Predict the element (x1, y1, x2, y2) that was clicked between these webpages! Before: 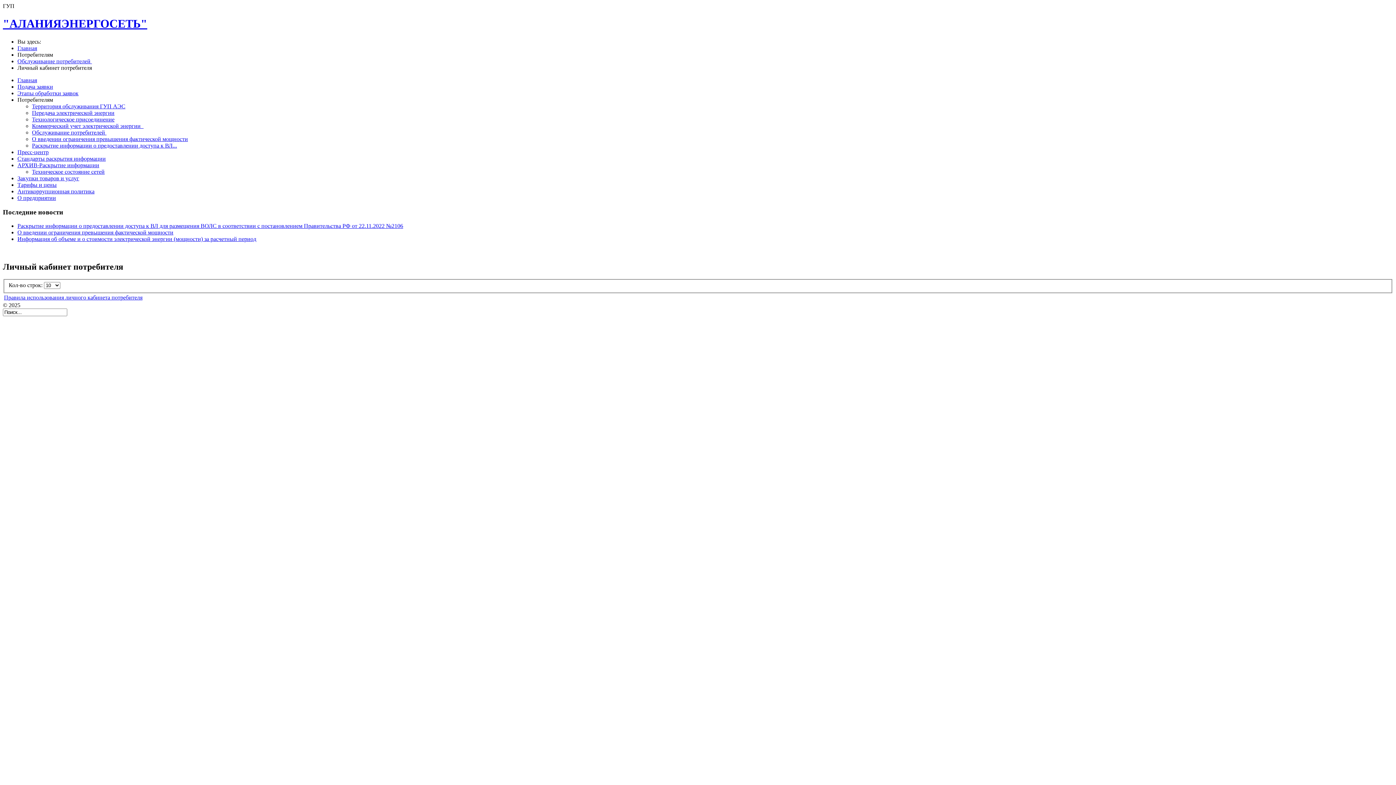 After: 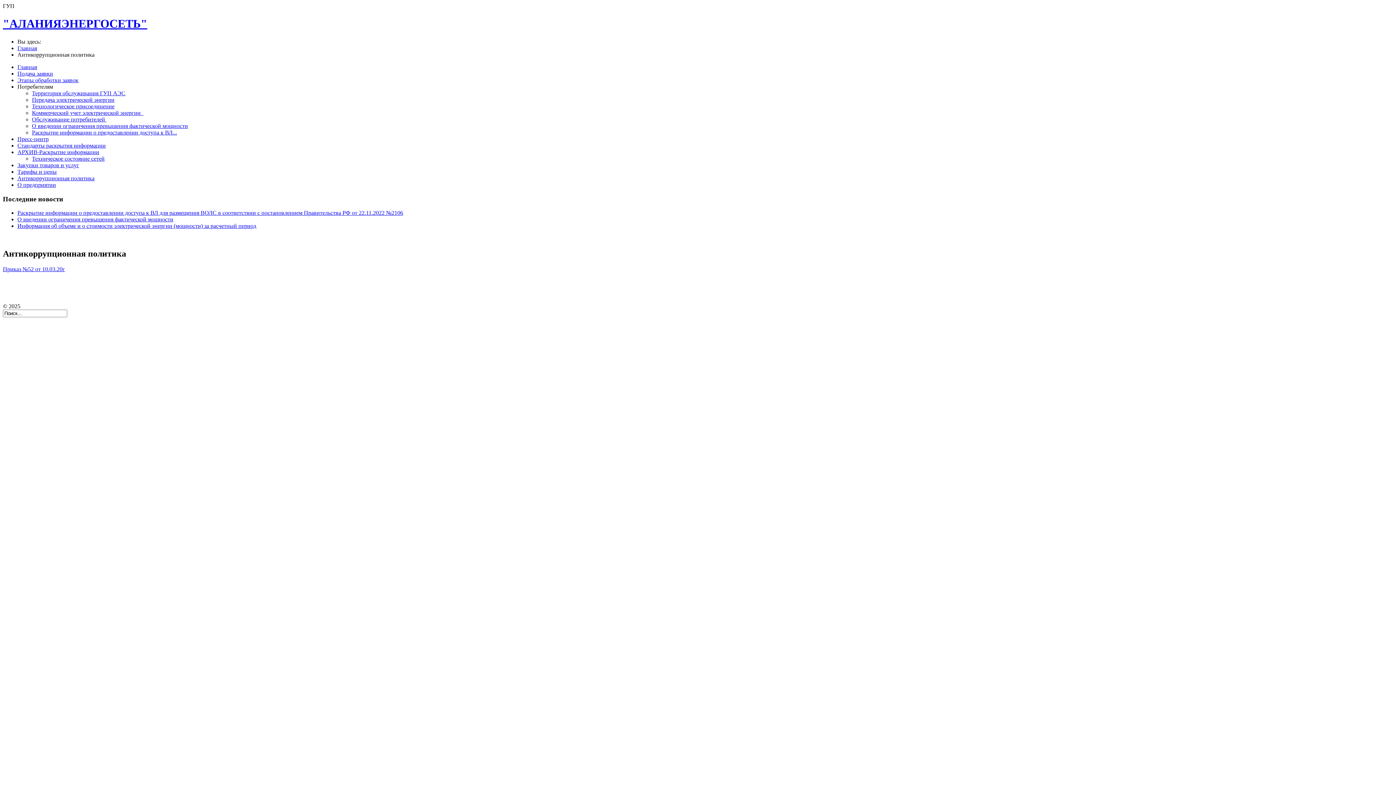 Action: label: Антикоррупционная политика bbox: (17, 188, 94, 194)